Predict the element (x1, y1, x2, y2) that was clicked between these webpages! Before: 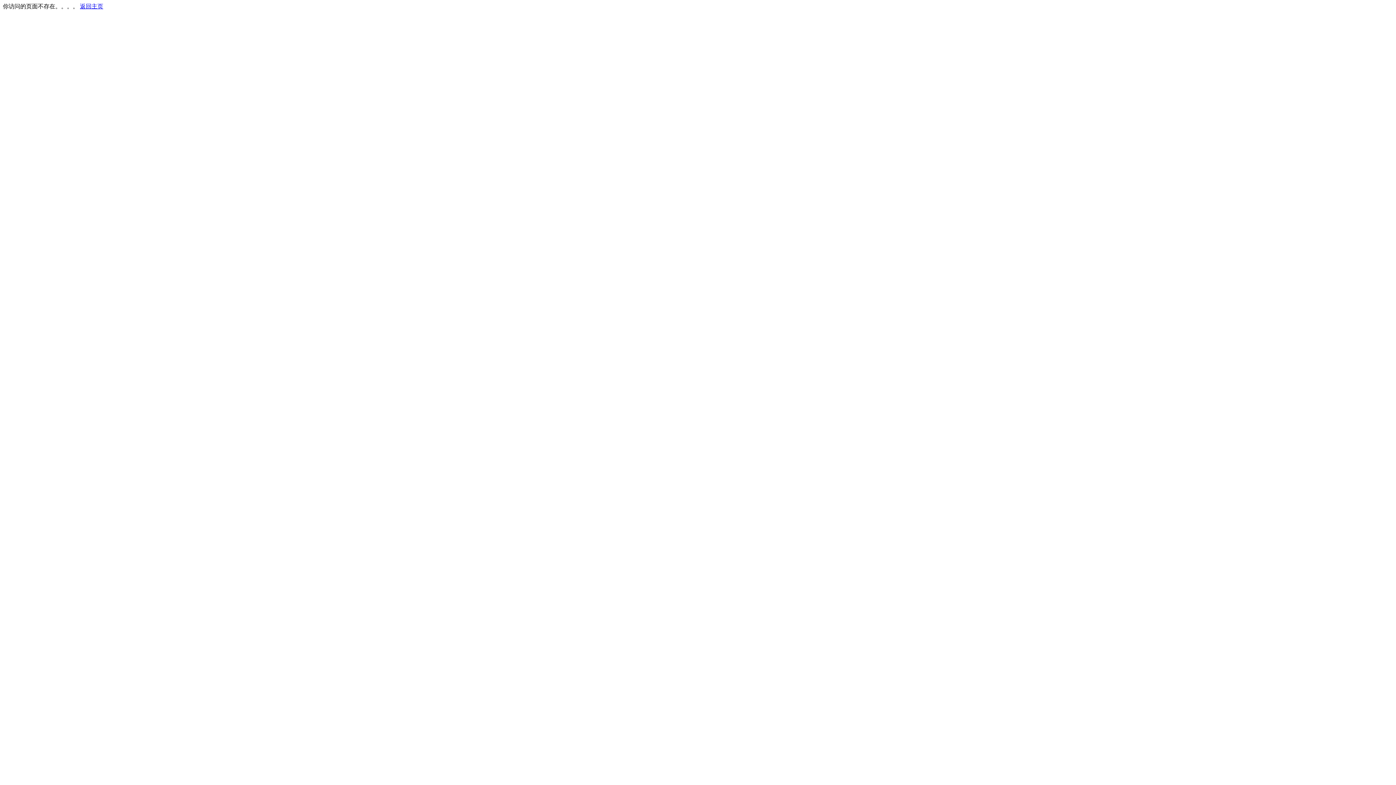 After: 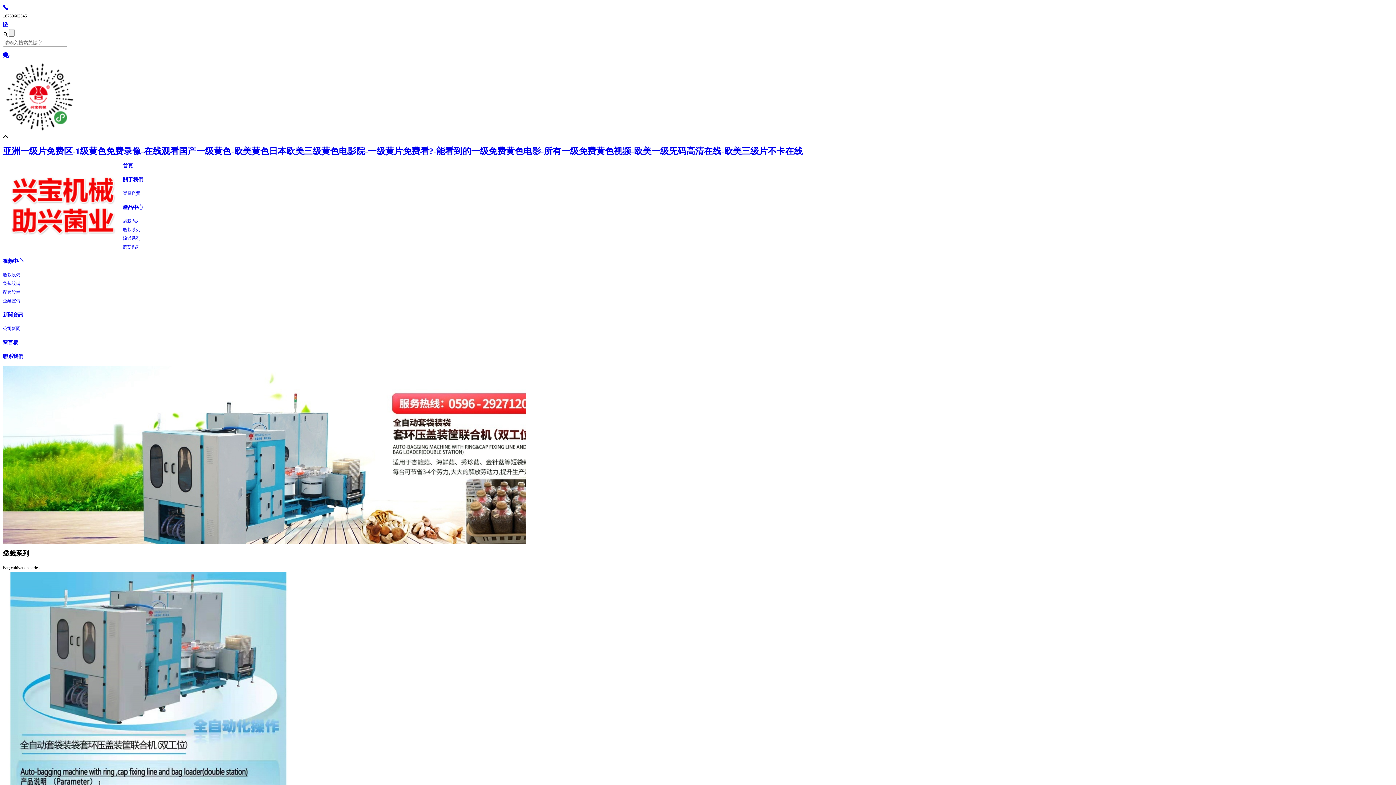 Action: label: 返回主页 bbox: (80, 3, 103, 9)